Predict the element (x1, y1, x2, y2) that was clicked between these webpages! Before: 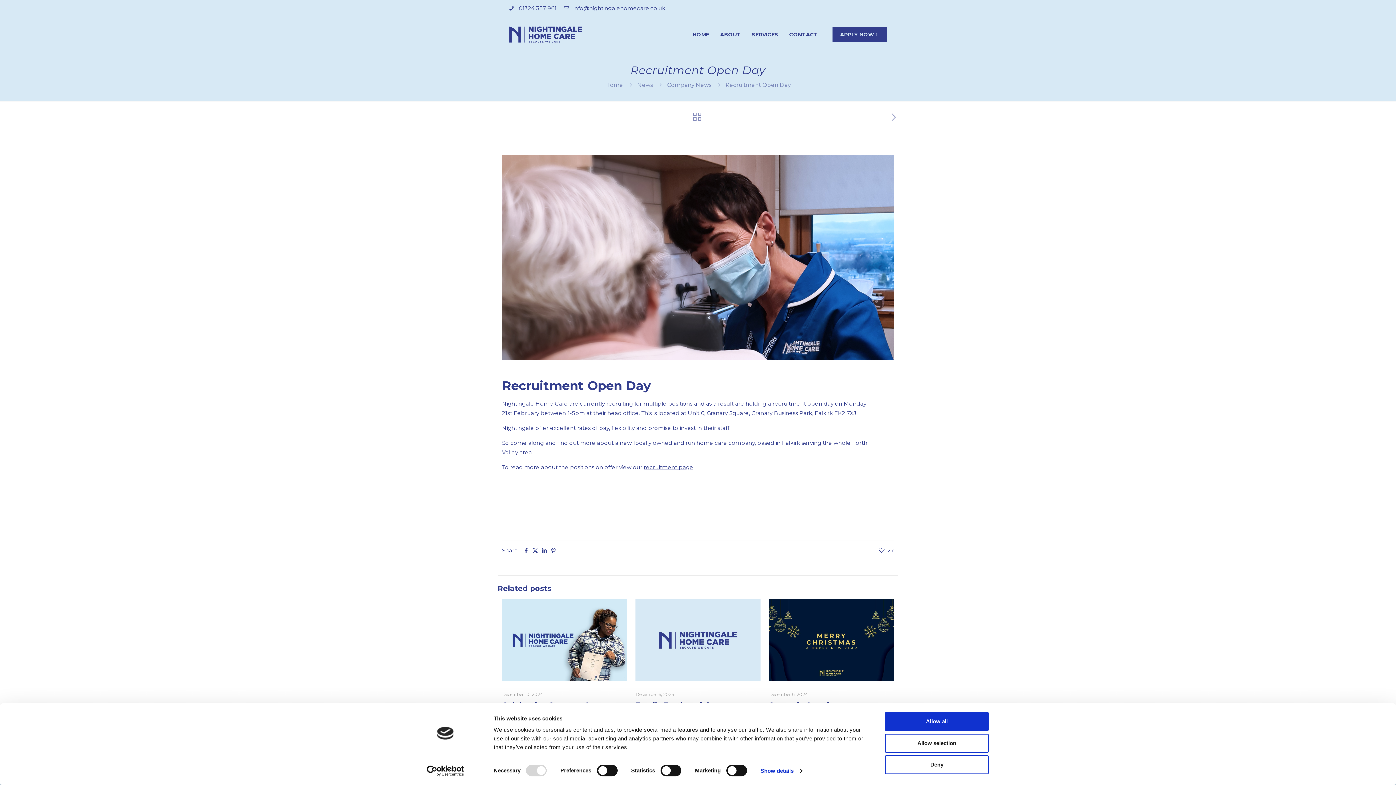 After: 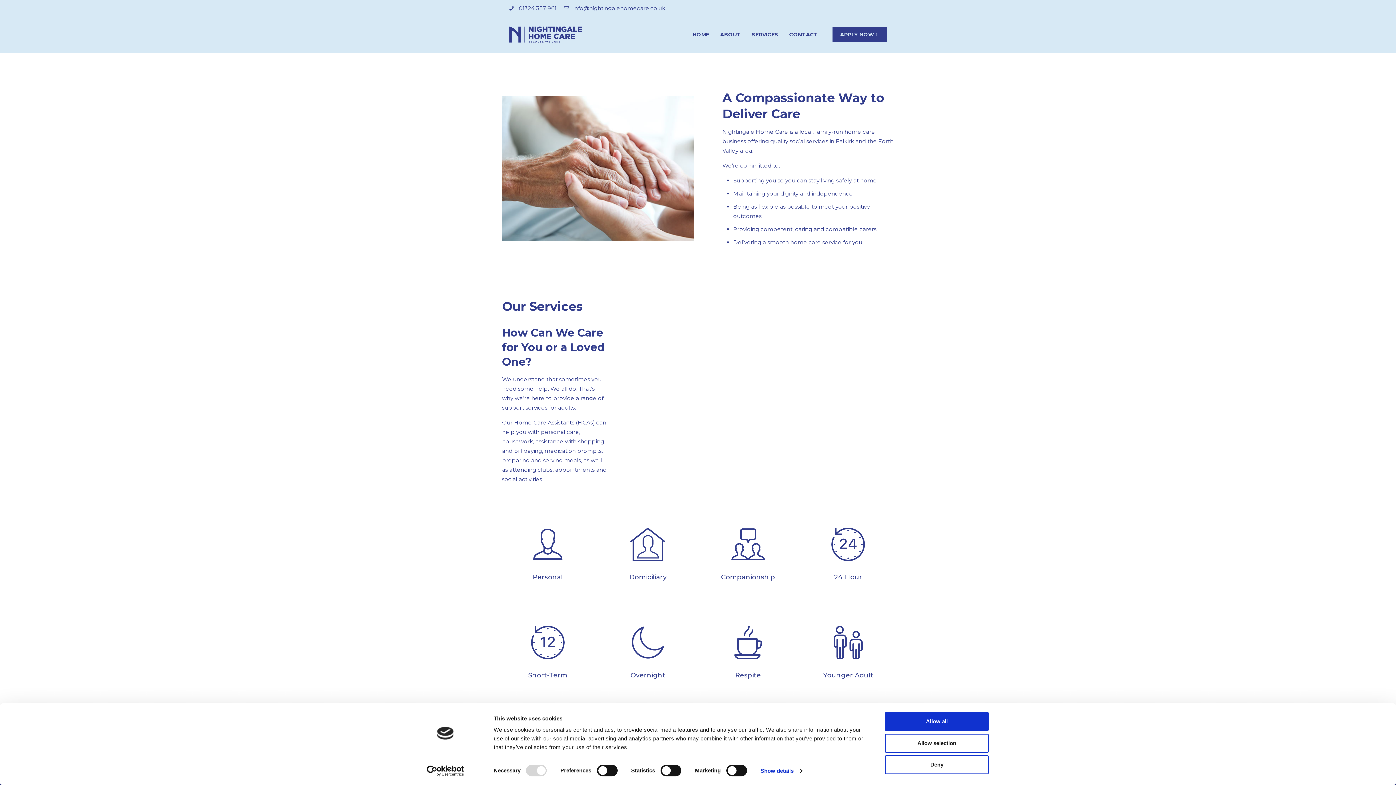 Action: bbox: (687, 16, 714, 52) label: HOME